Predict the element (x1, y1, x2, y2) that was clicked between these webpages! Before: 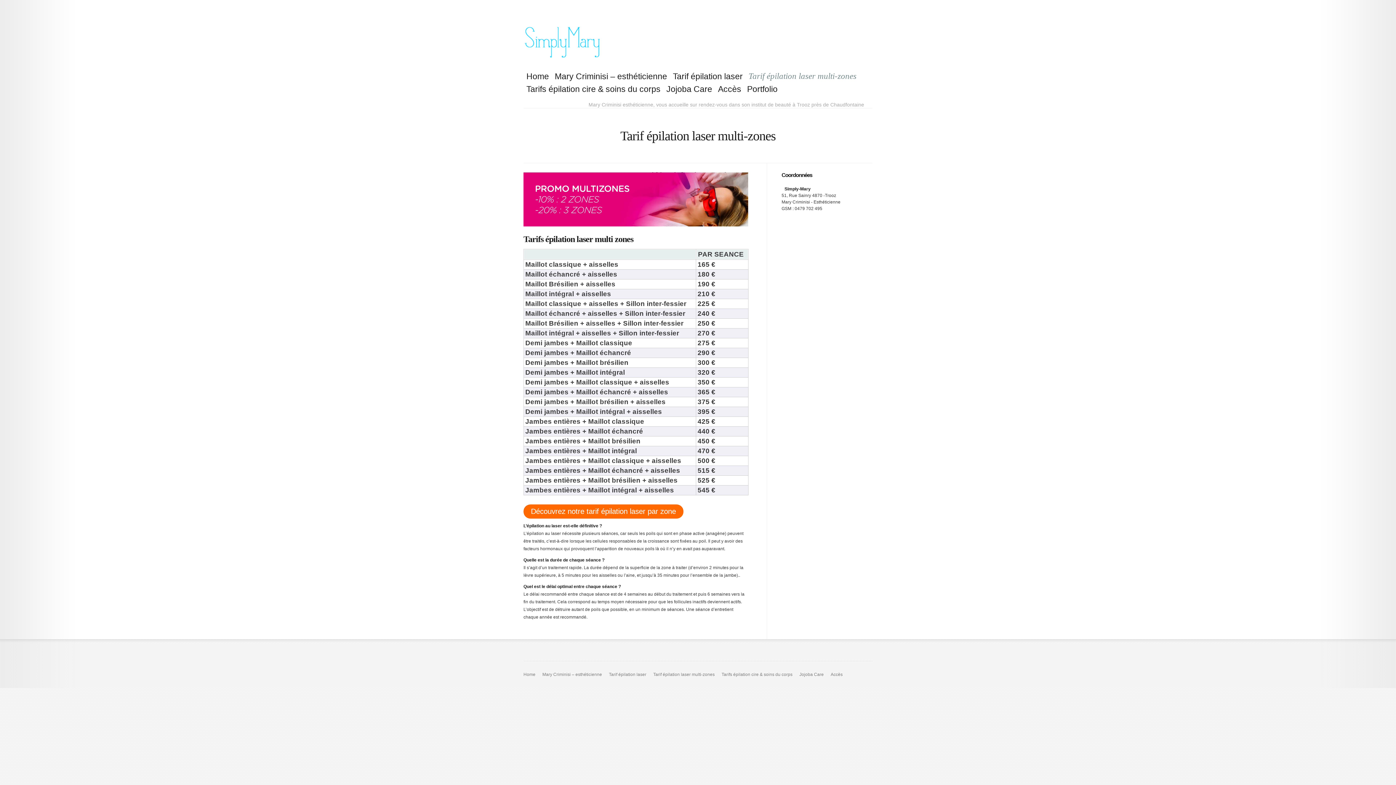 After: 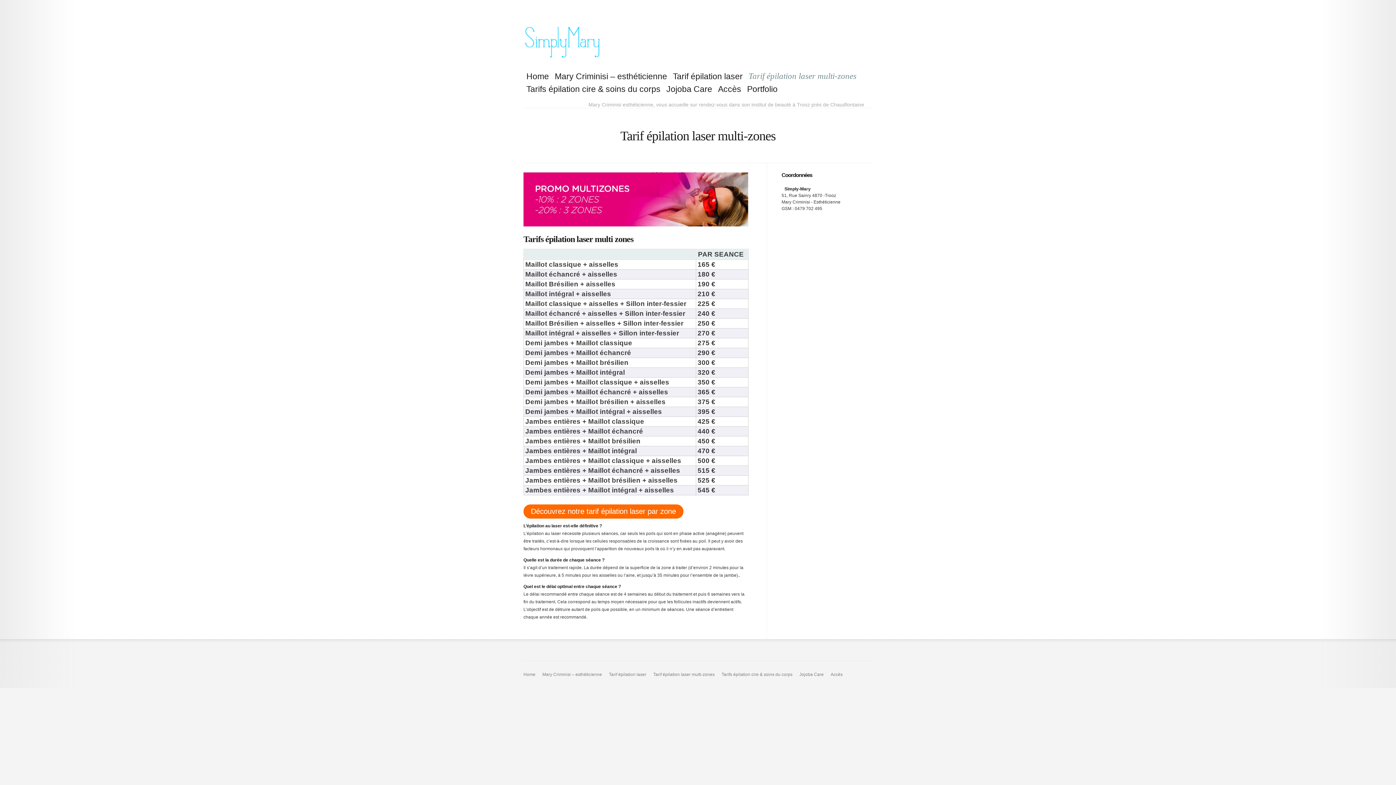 Action: label: Tarif épilation laser multi-zones bbox: (745, 69, 859, 82)